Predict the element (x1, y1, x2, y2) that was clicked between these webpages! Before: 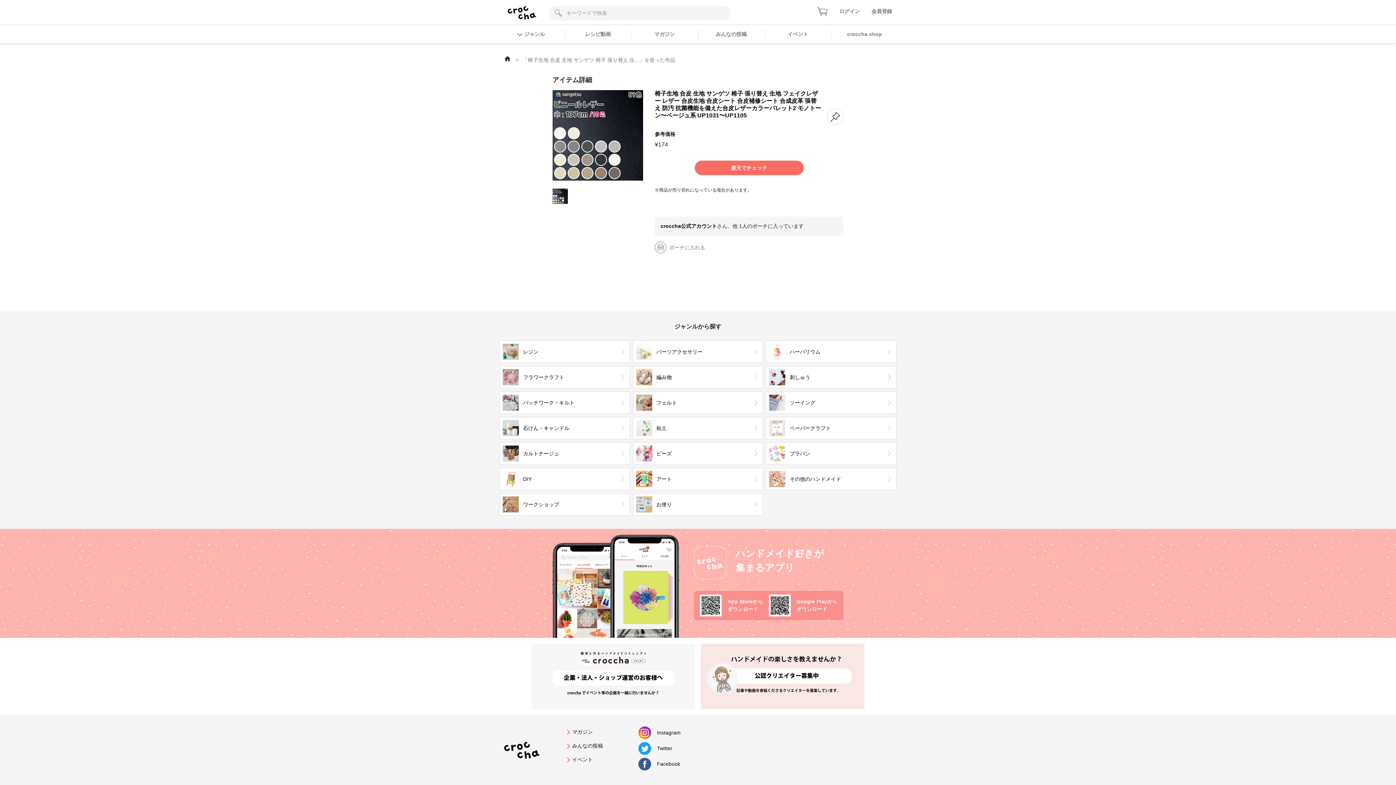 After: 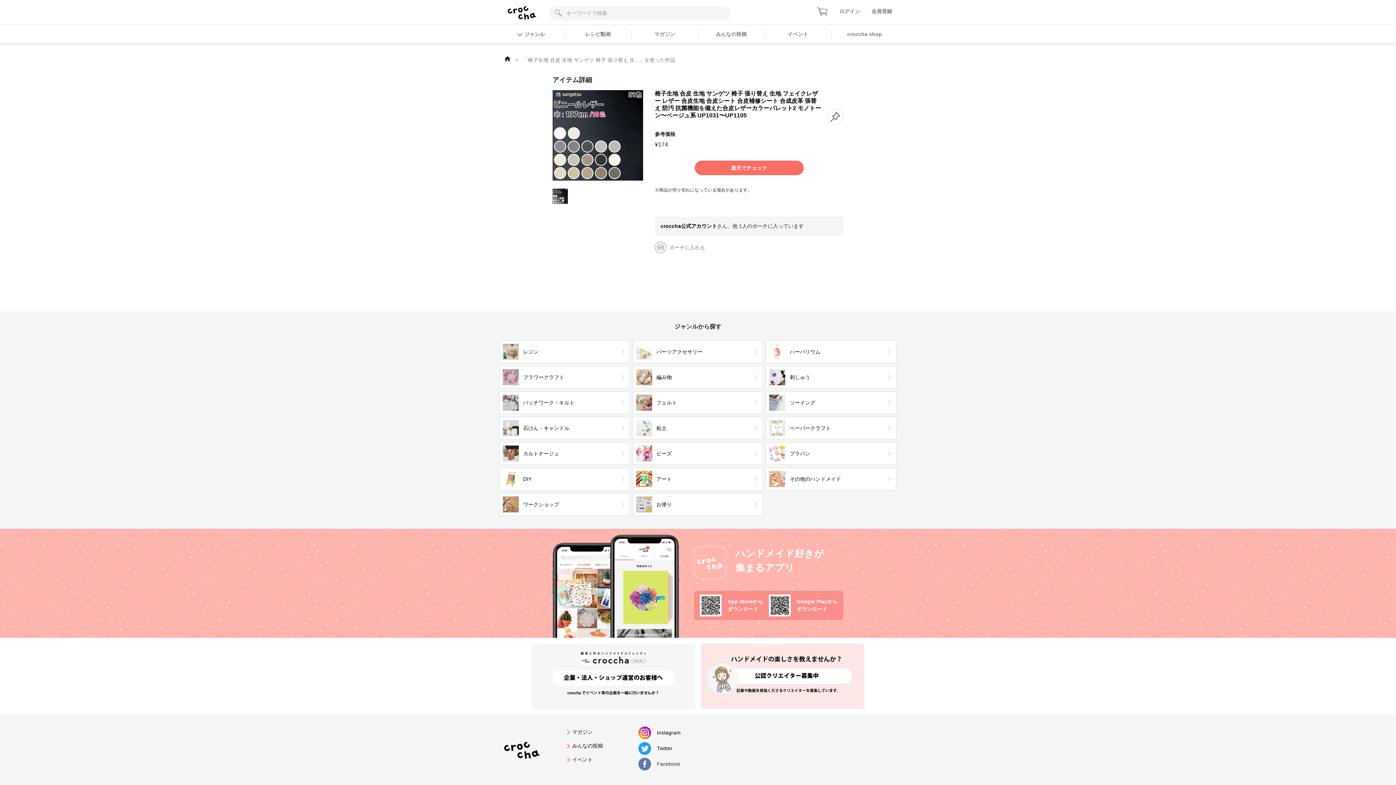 Action: bbox: (638, 758, 711, 770) label: Facebook